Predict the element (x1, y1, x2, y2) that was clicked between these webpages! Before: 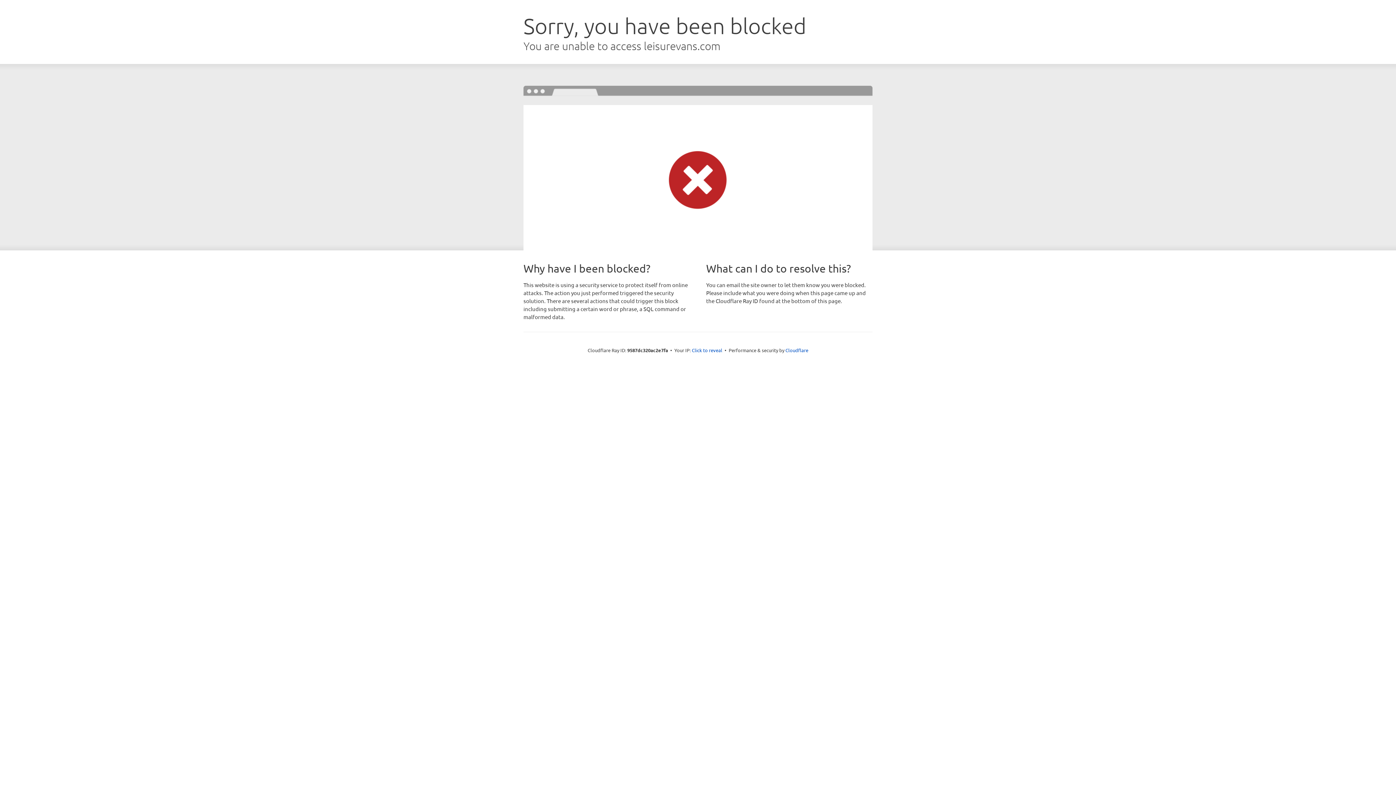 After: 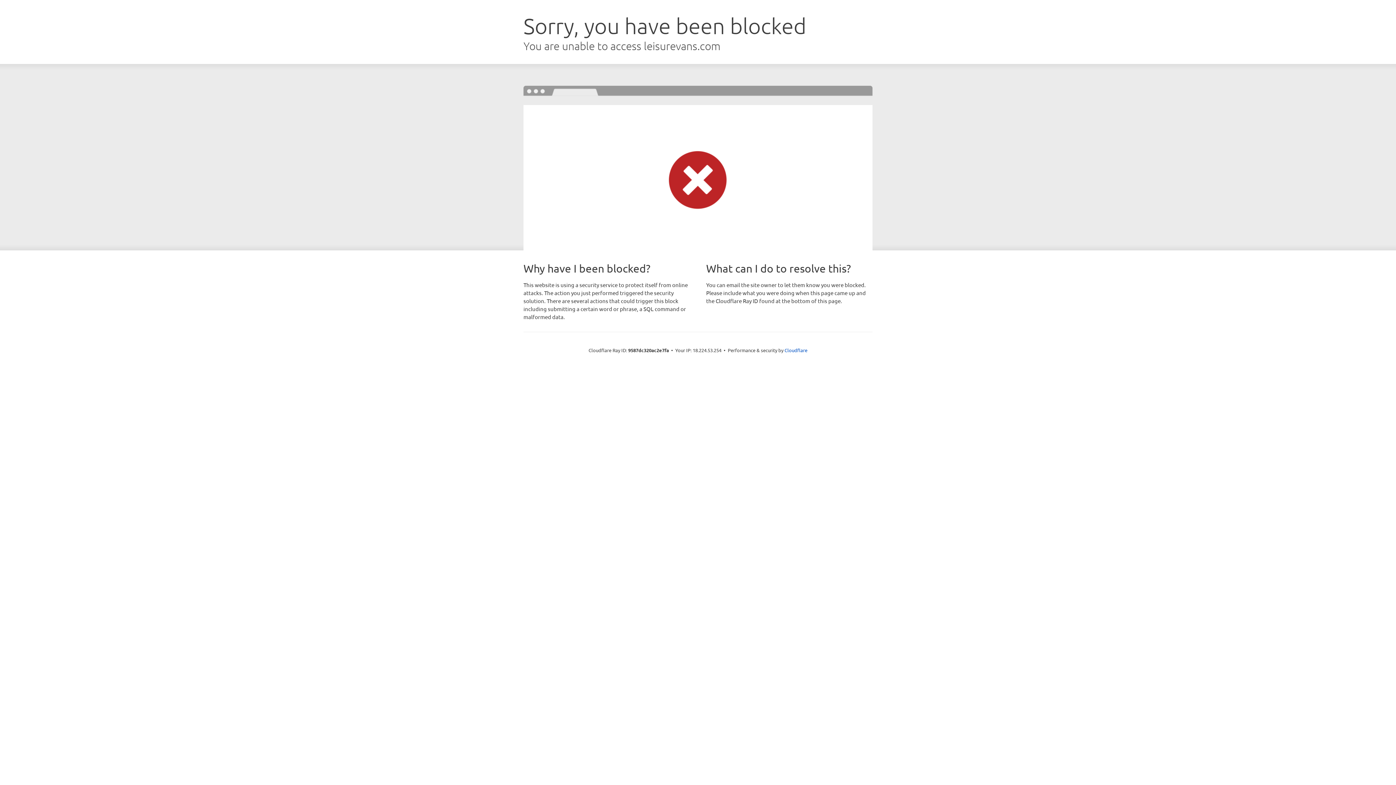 Action: bbox: (692, 346, 722, 353) label: Click to reveal